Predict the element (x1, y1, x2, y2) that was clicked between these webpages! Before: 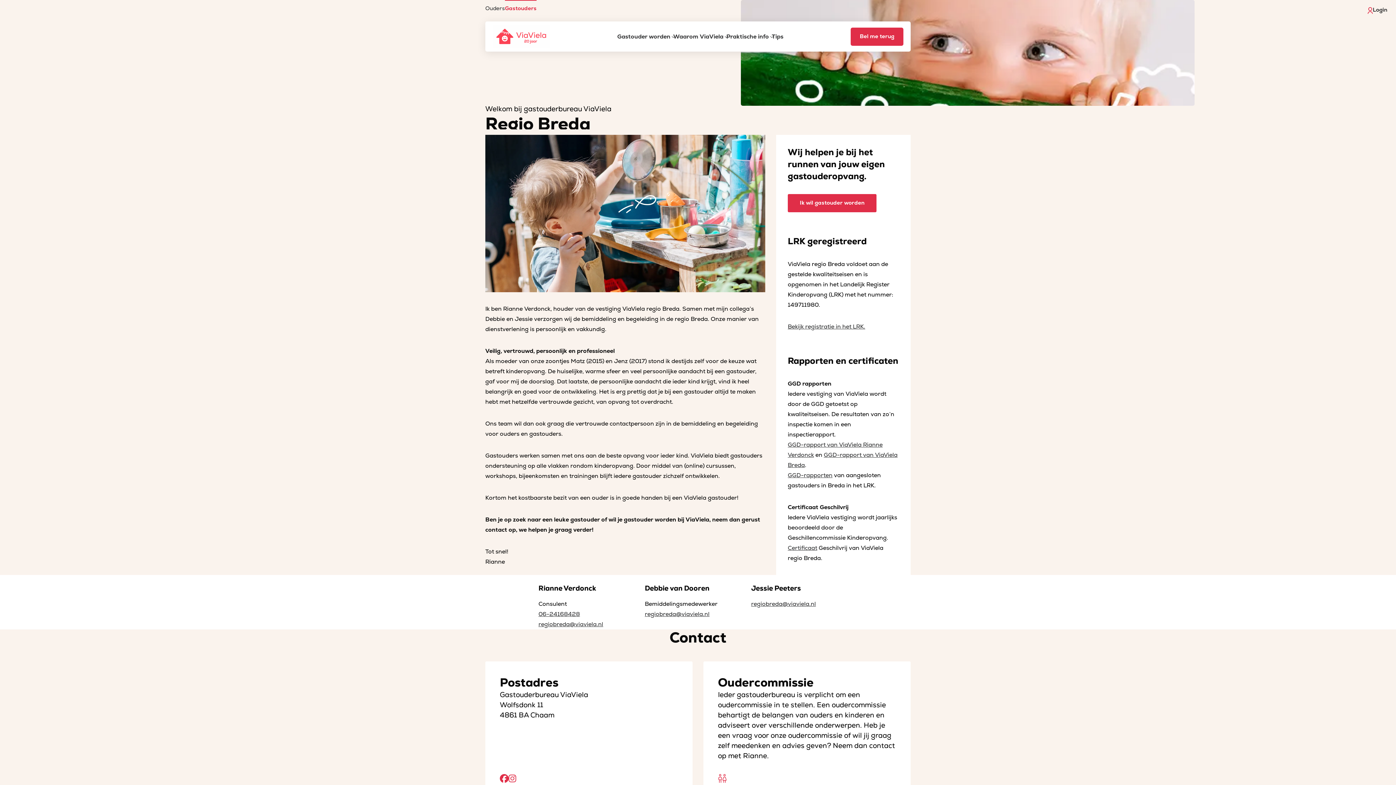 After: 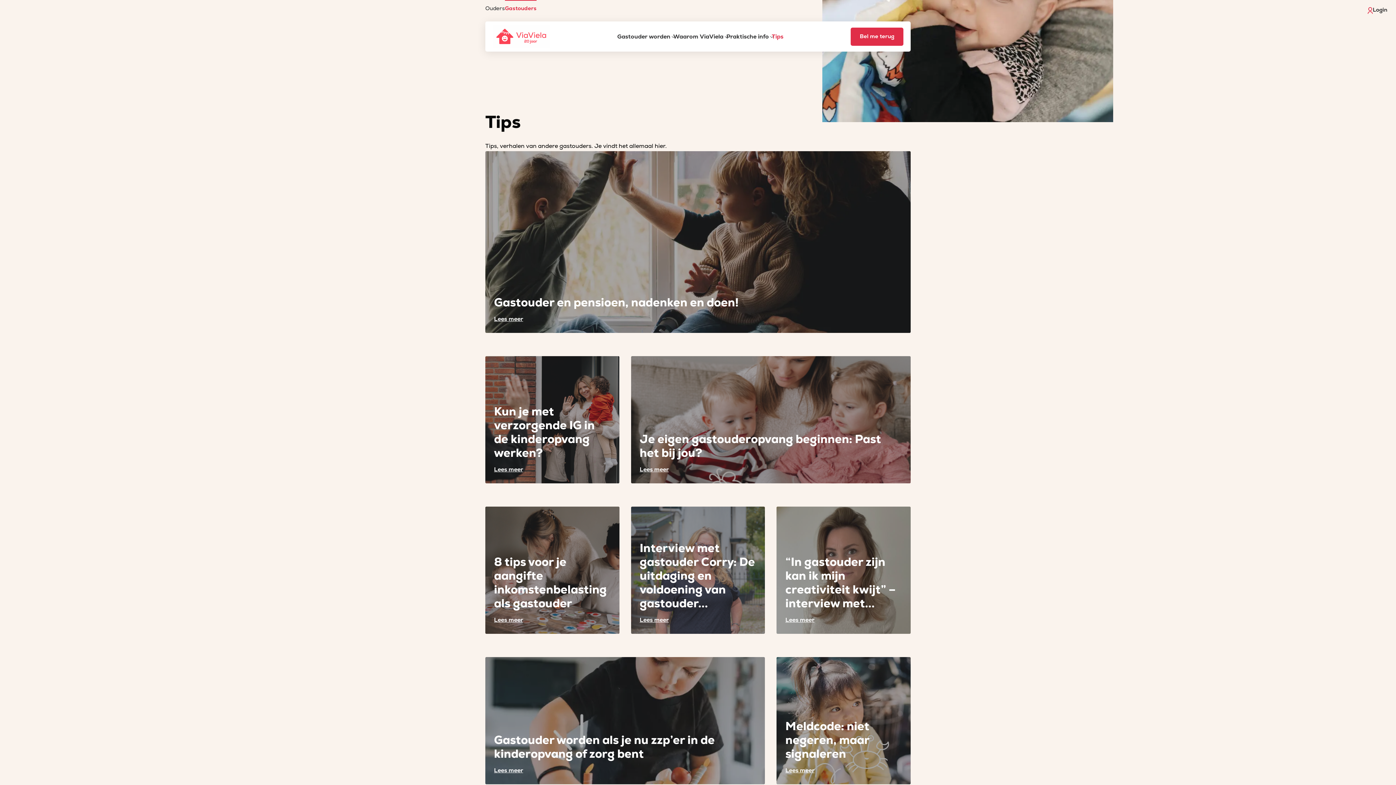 Action: bbox: (772, 21, 783, 51) label: Tips